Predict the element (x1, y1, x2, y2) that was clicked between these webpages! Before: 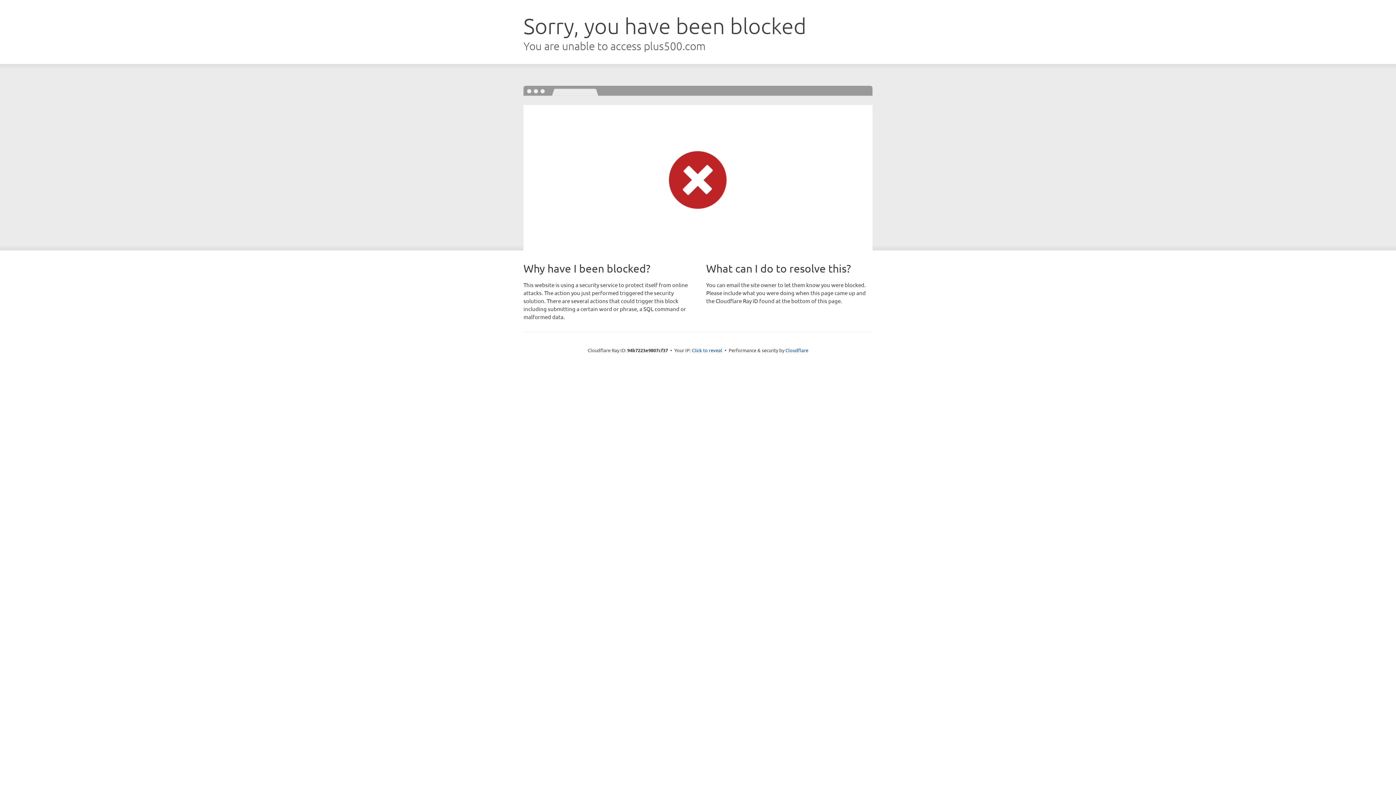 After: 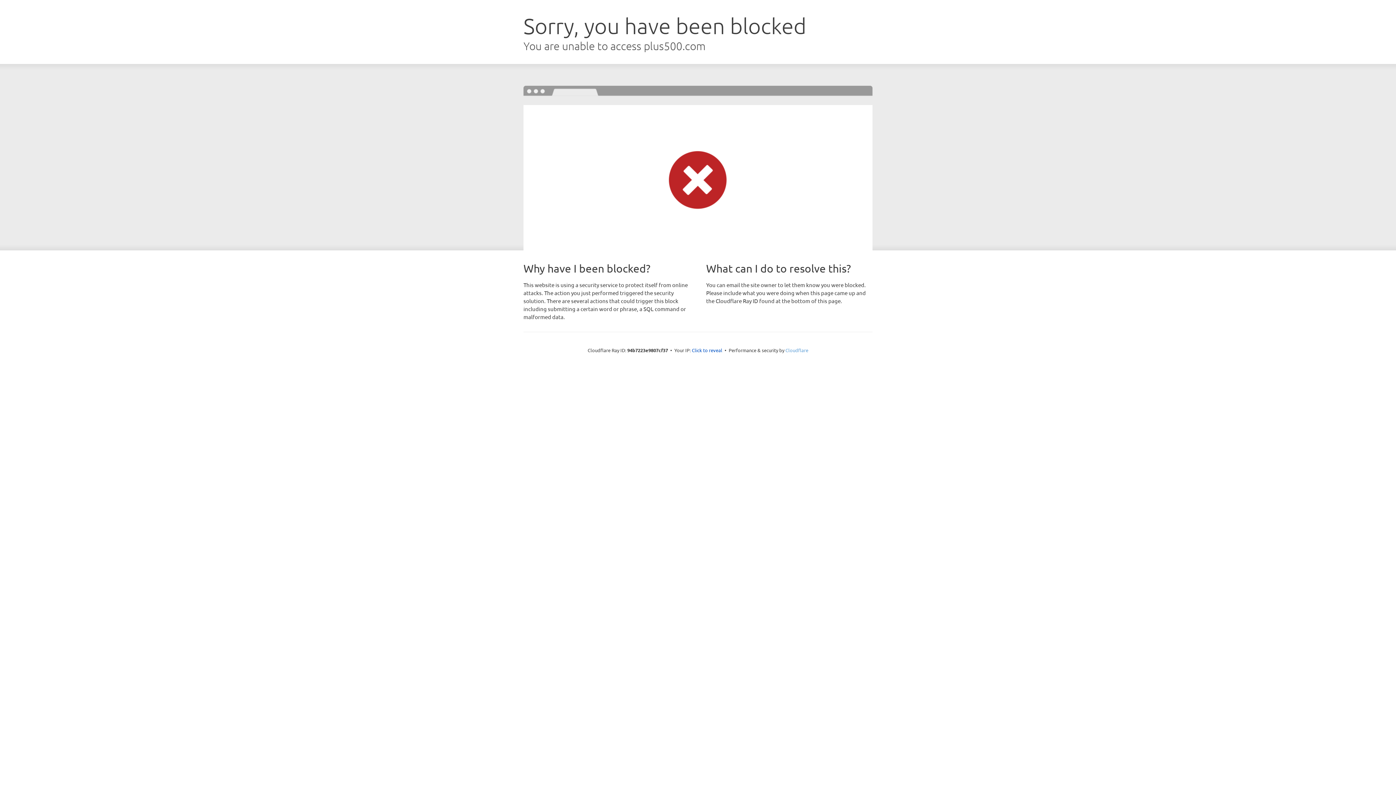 Action: bbox: (785, 347, 808, 353) label: Cloudflare